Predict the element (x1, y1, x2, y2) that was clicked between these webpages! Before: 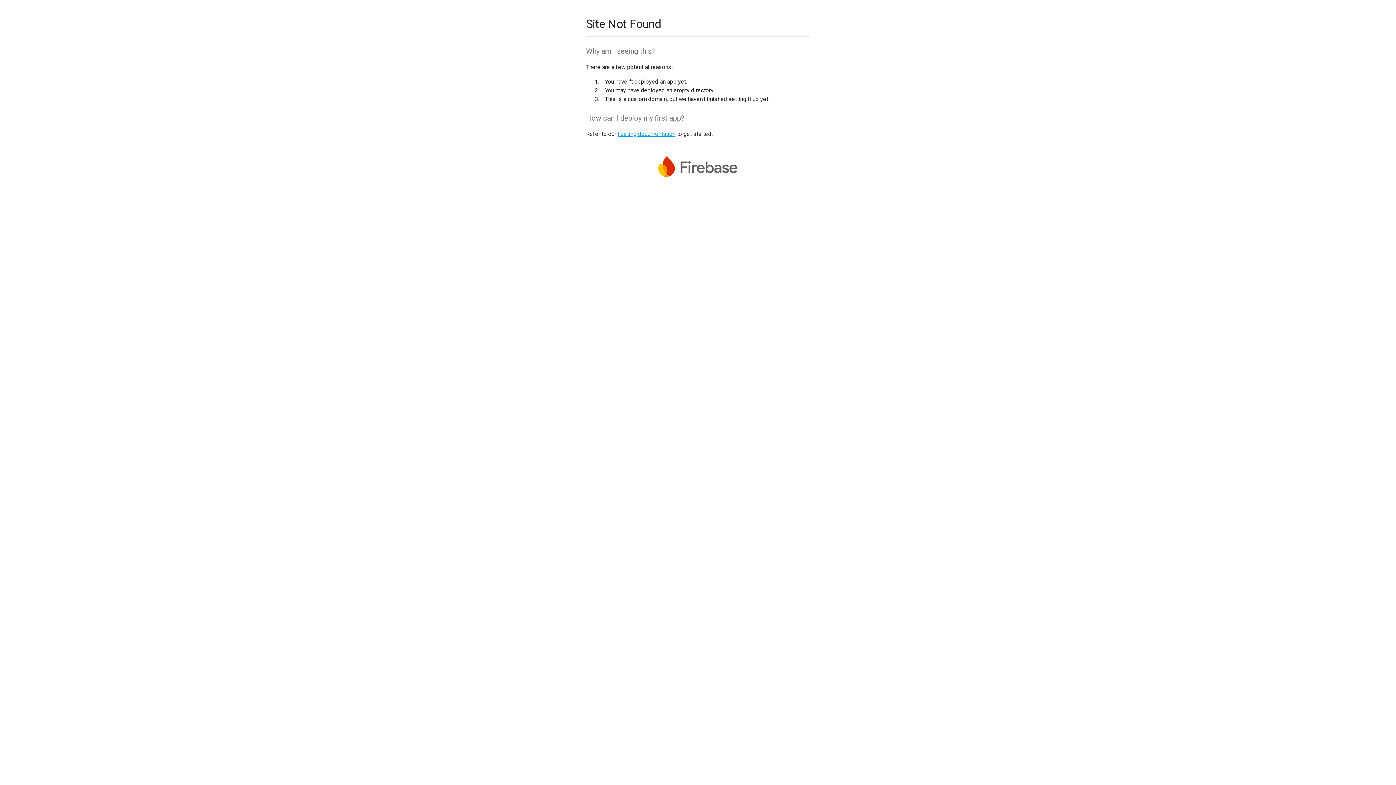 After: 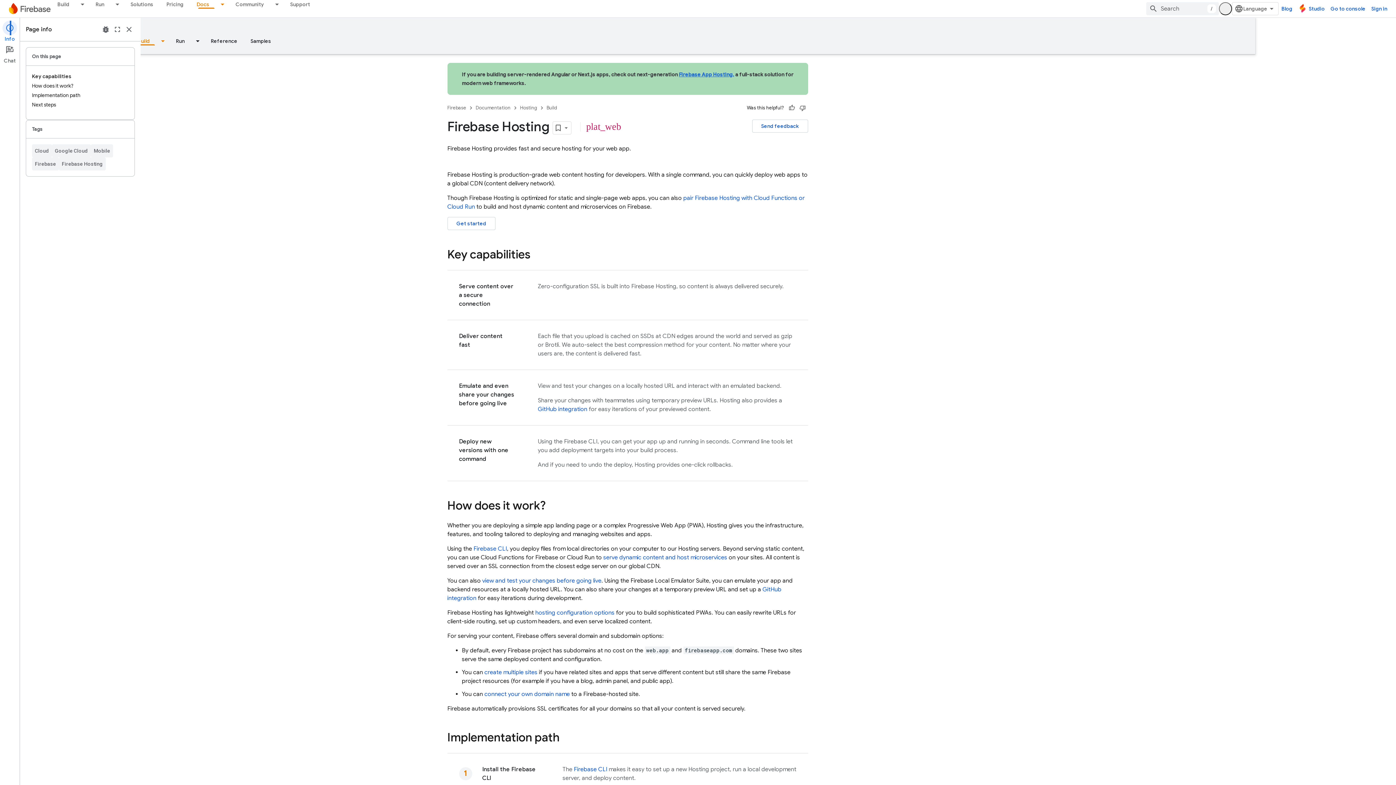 Action: label: hosting documentation bbox: (617, 130, 675, 137)